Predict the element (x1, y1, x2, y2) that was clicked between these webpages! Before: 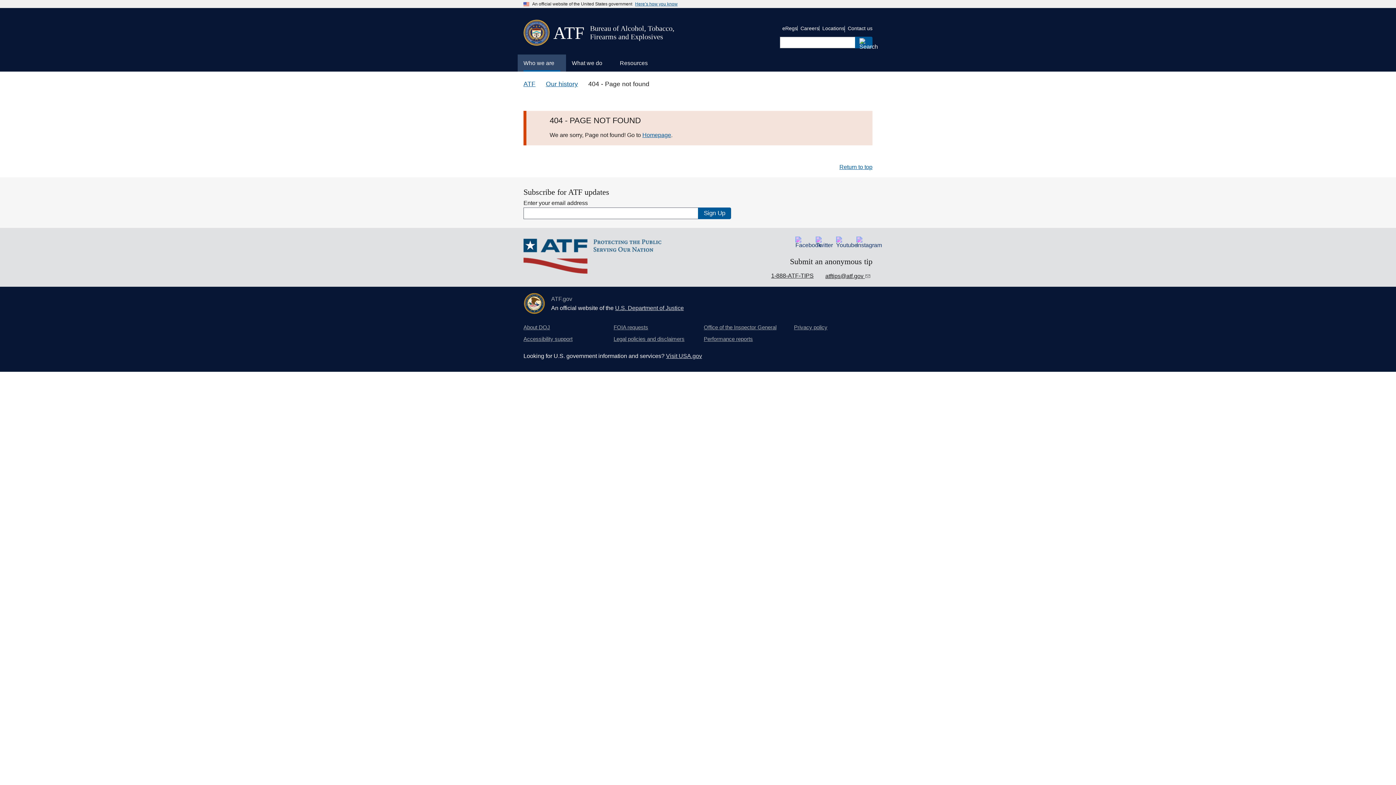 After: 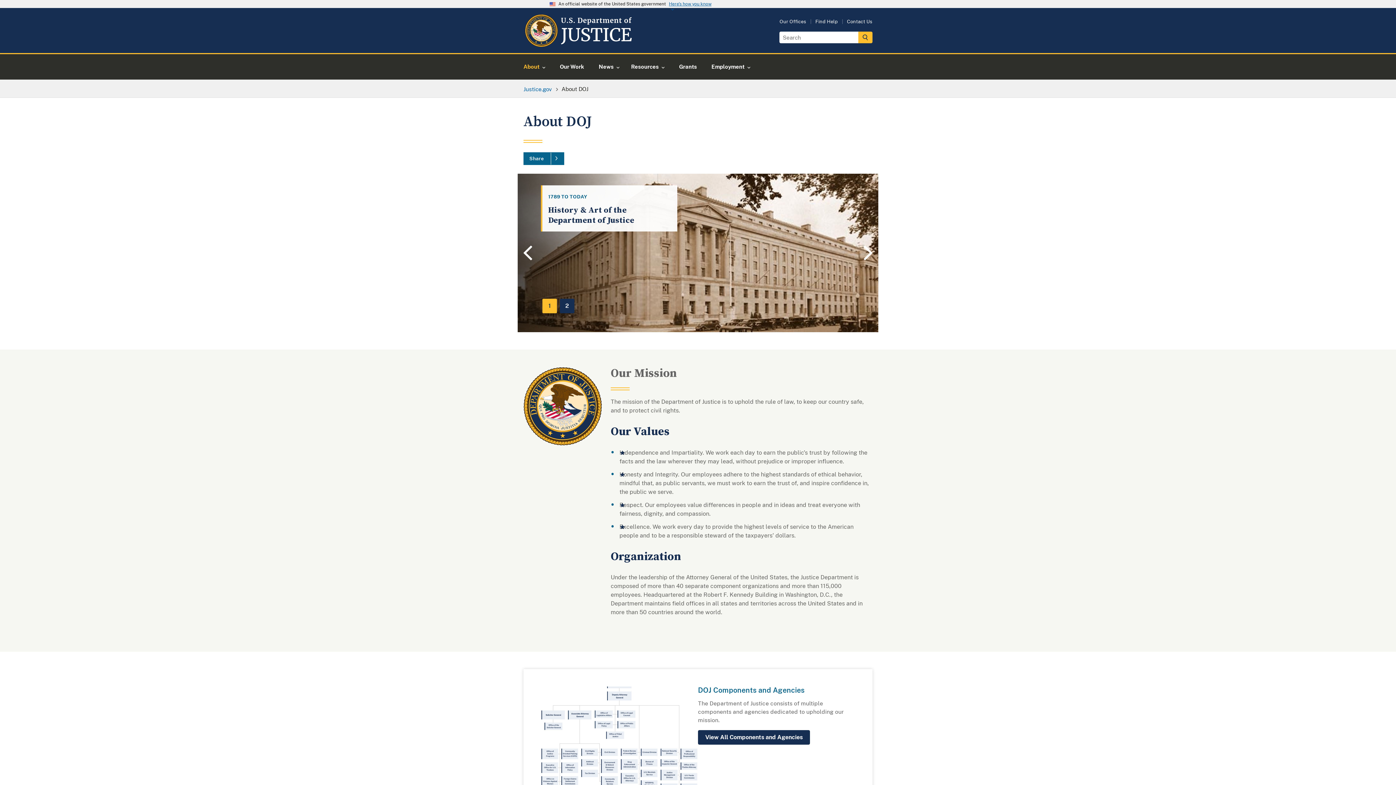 Action: bbox: (523, 323, 550, 332) label: About DOJ